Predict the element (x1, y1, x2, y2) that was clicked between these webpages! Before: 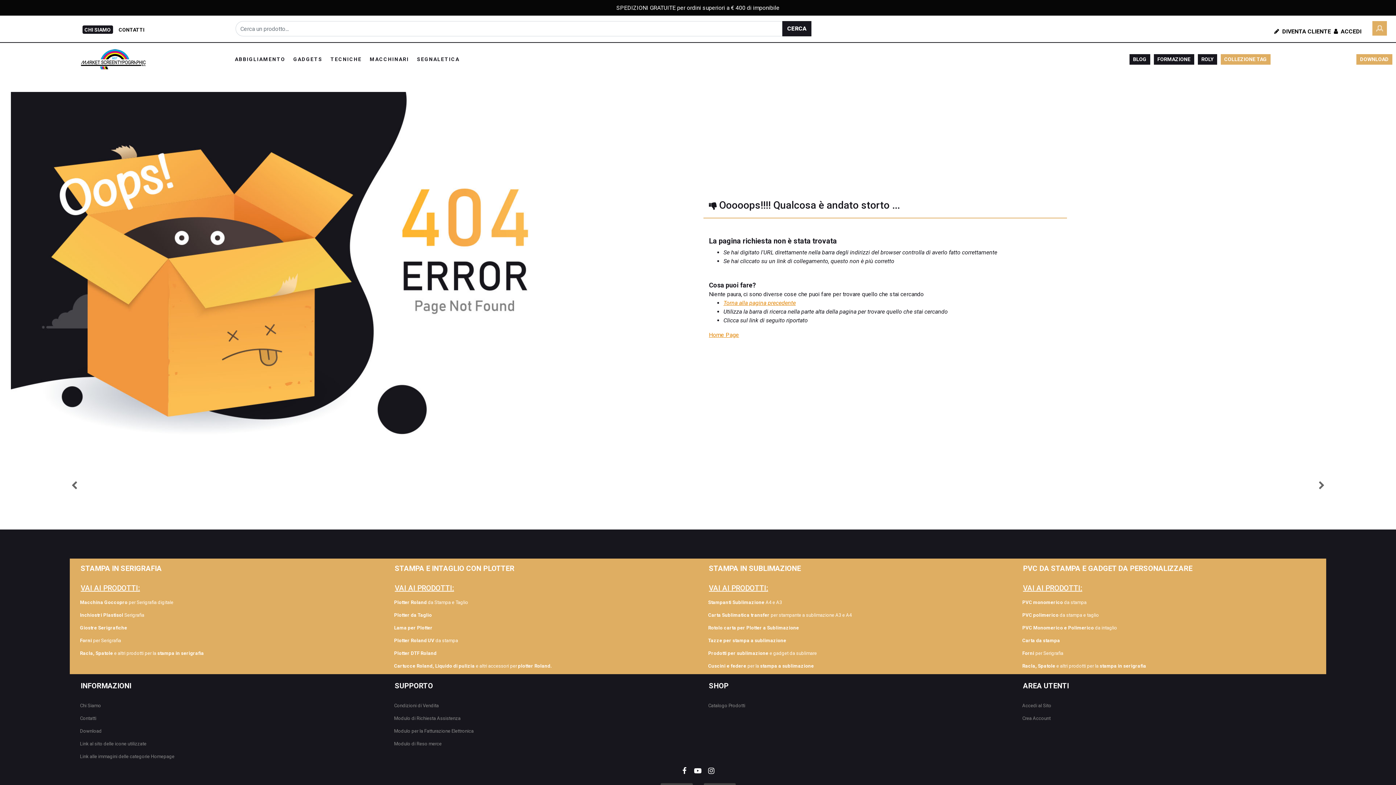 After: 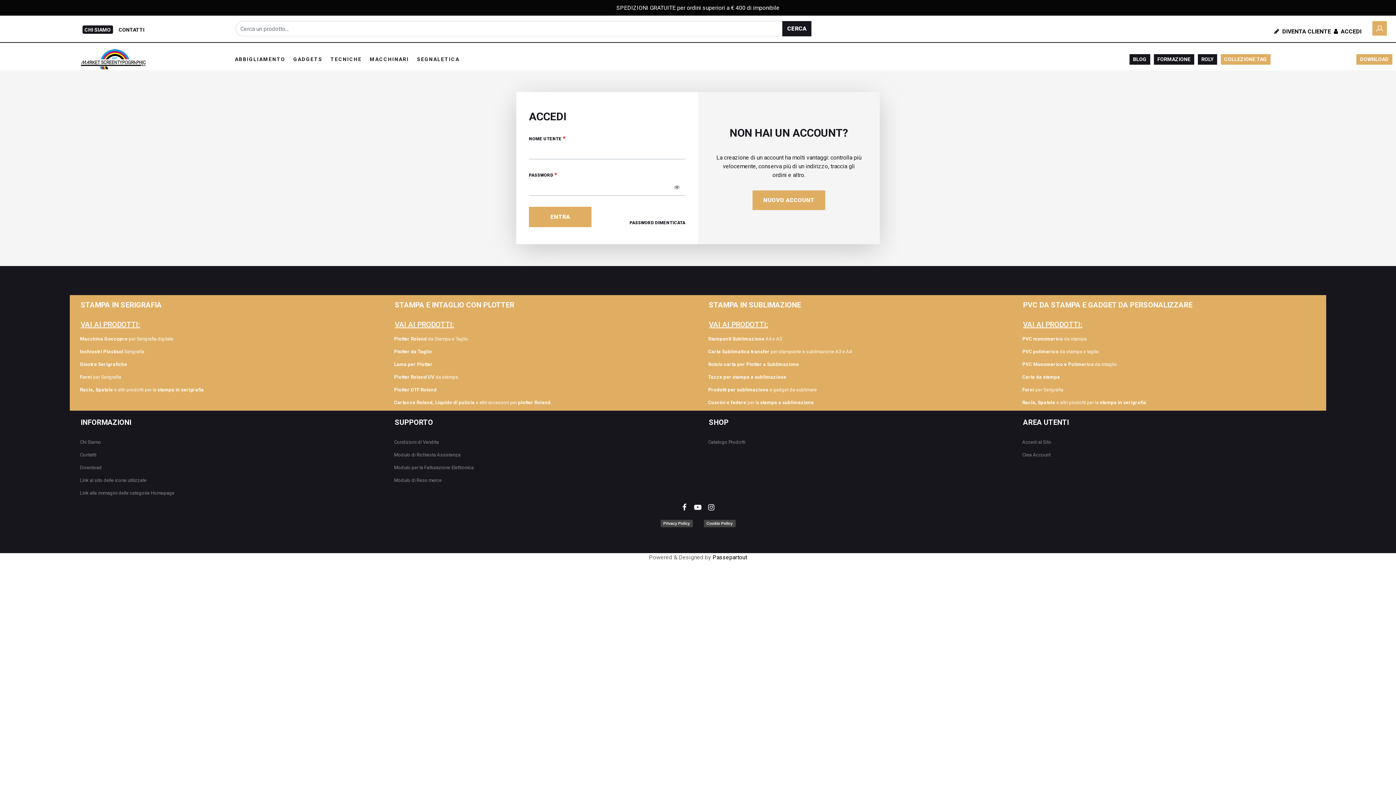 Action: label:    ACCEDI bbox: (1332, 28, 1361, 34)